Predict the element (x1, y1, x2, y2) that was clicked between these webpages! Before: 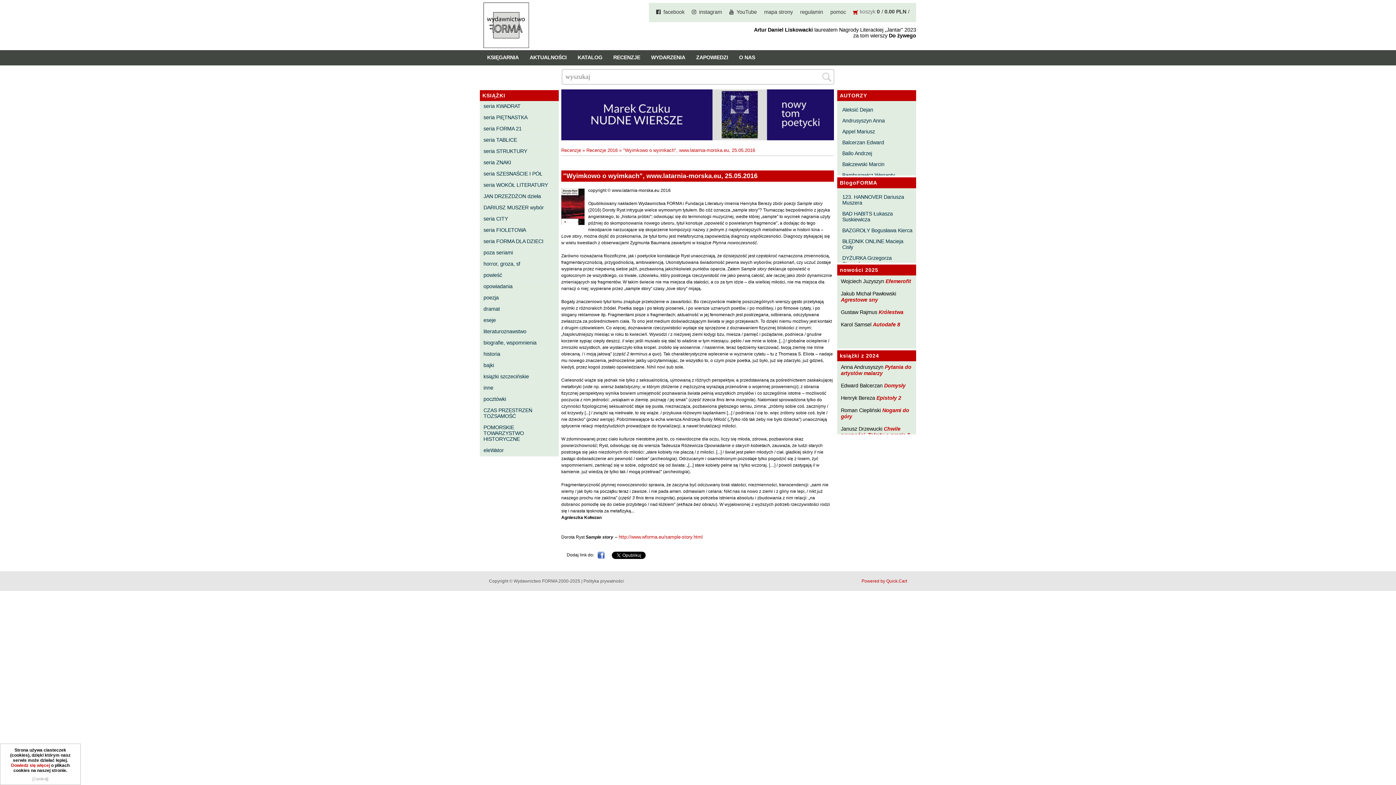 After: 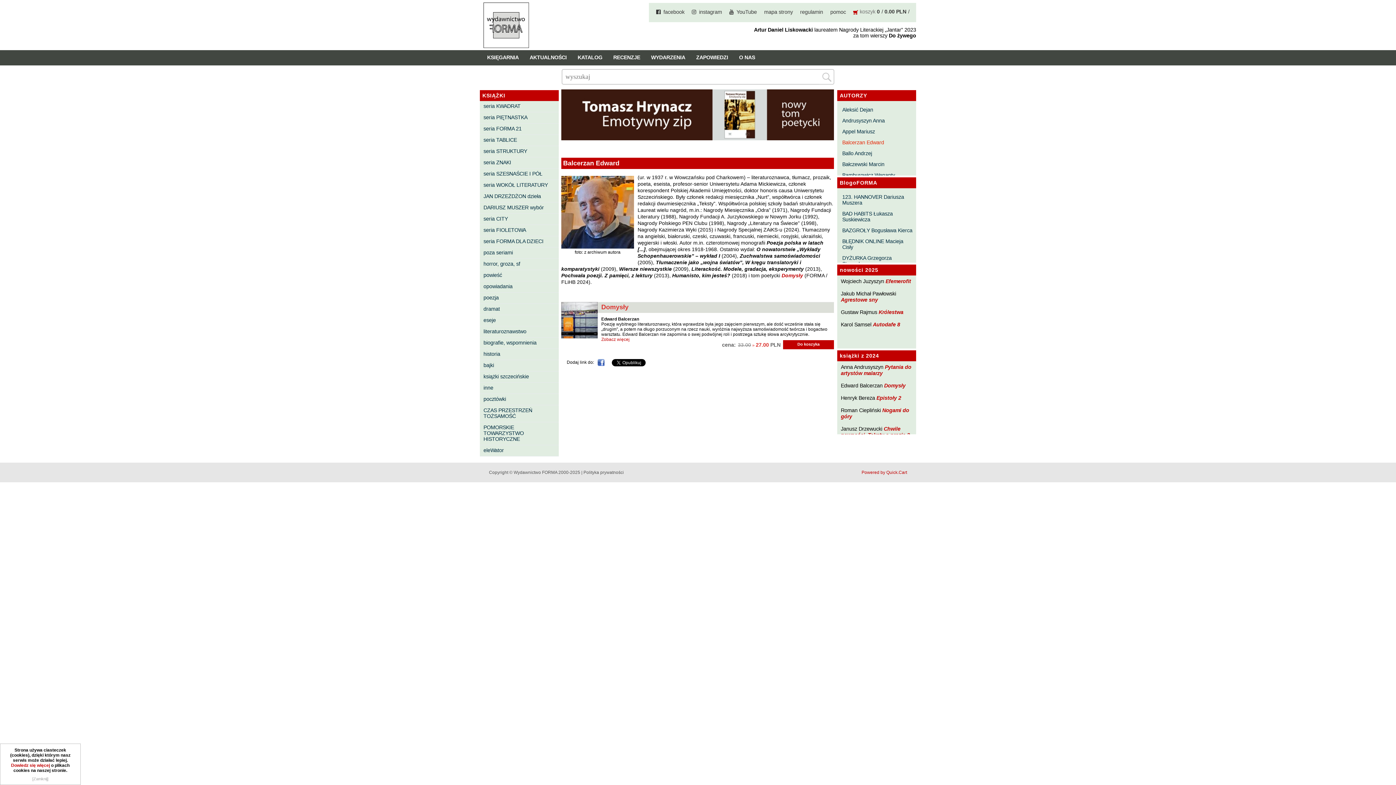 Action: label: Balcerzan Edward bbox: (839, 138, 915, 146)